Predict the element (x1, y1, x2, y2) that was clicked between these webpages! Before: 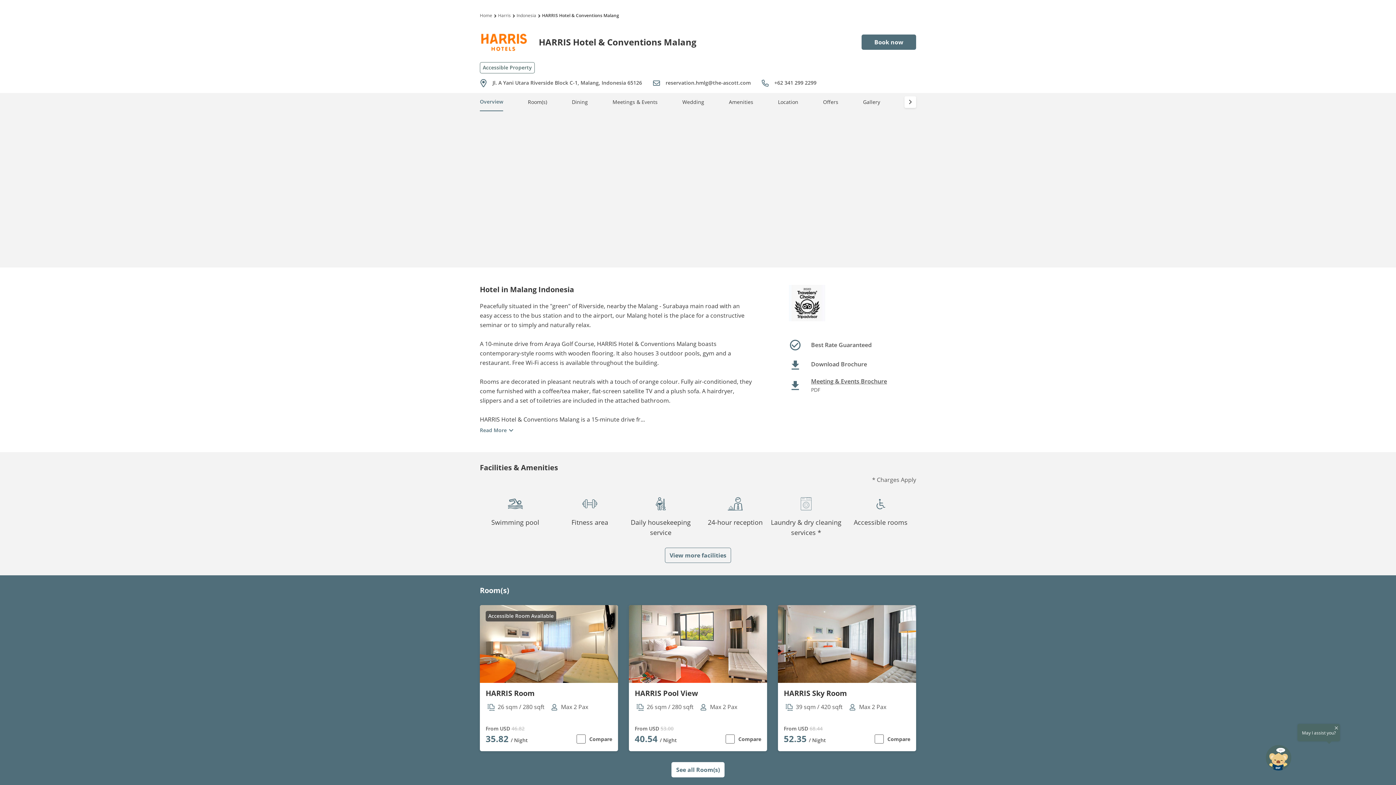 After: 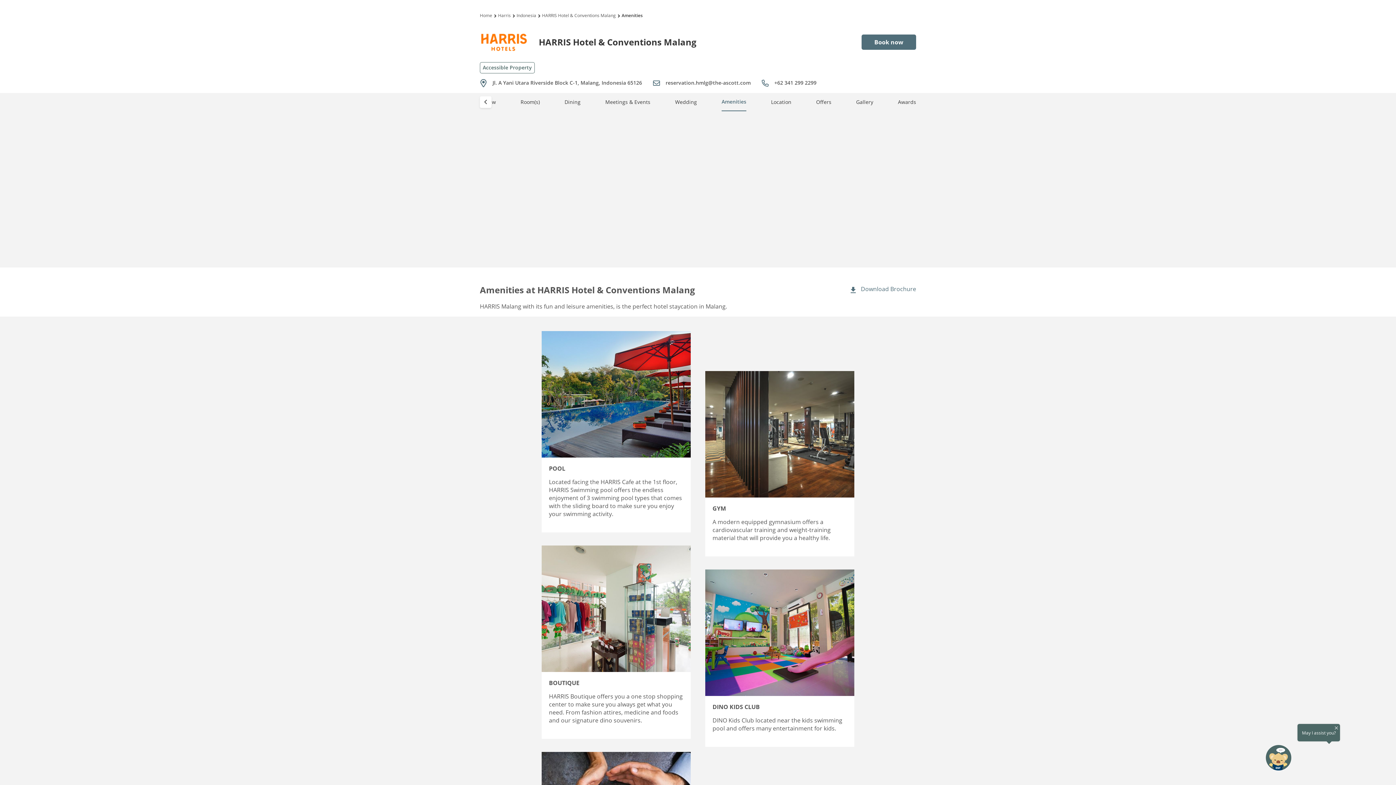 Action: label: navigation-item Amenities location 5 bbox: (729, 93, 753, 110)